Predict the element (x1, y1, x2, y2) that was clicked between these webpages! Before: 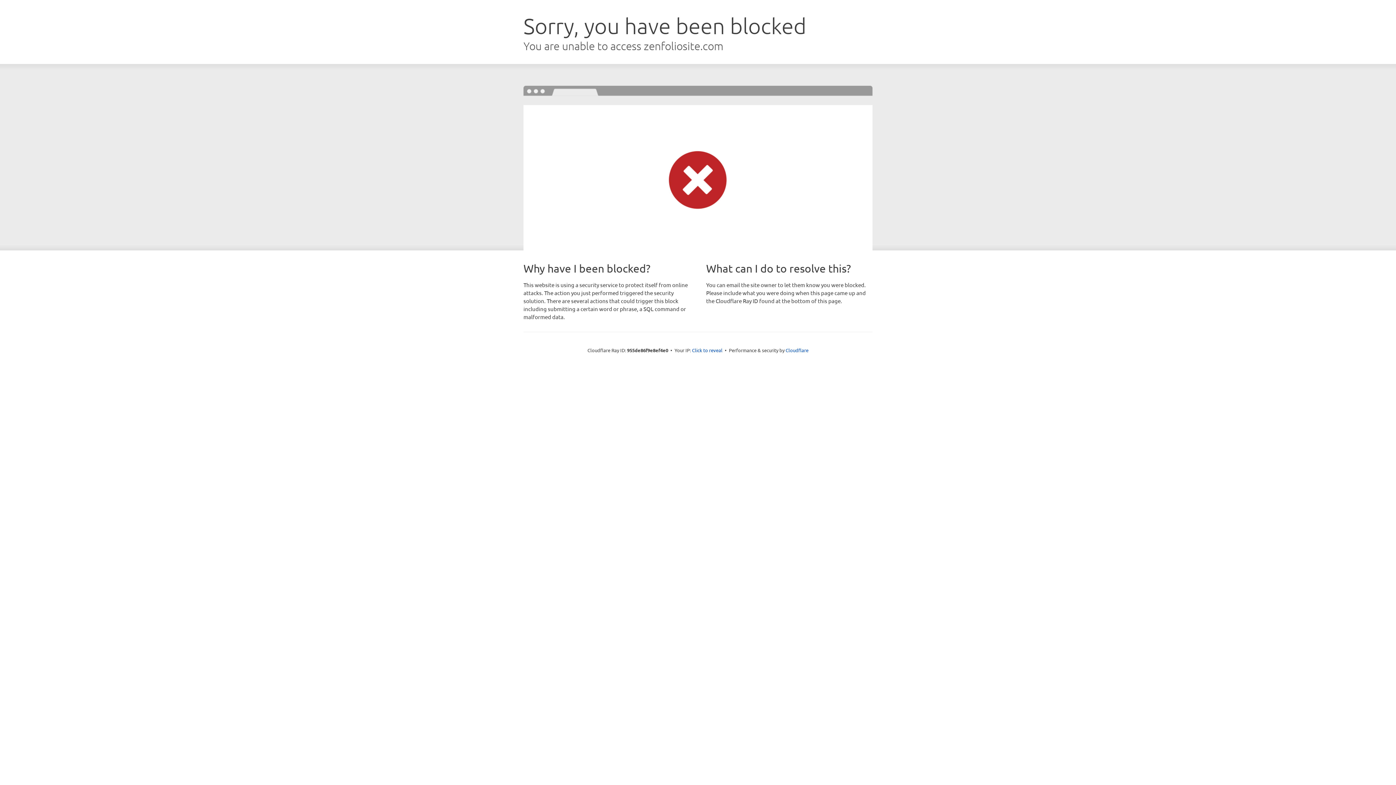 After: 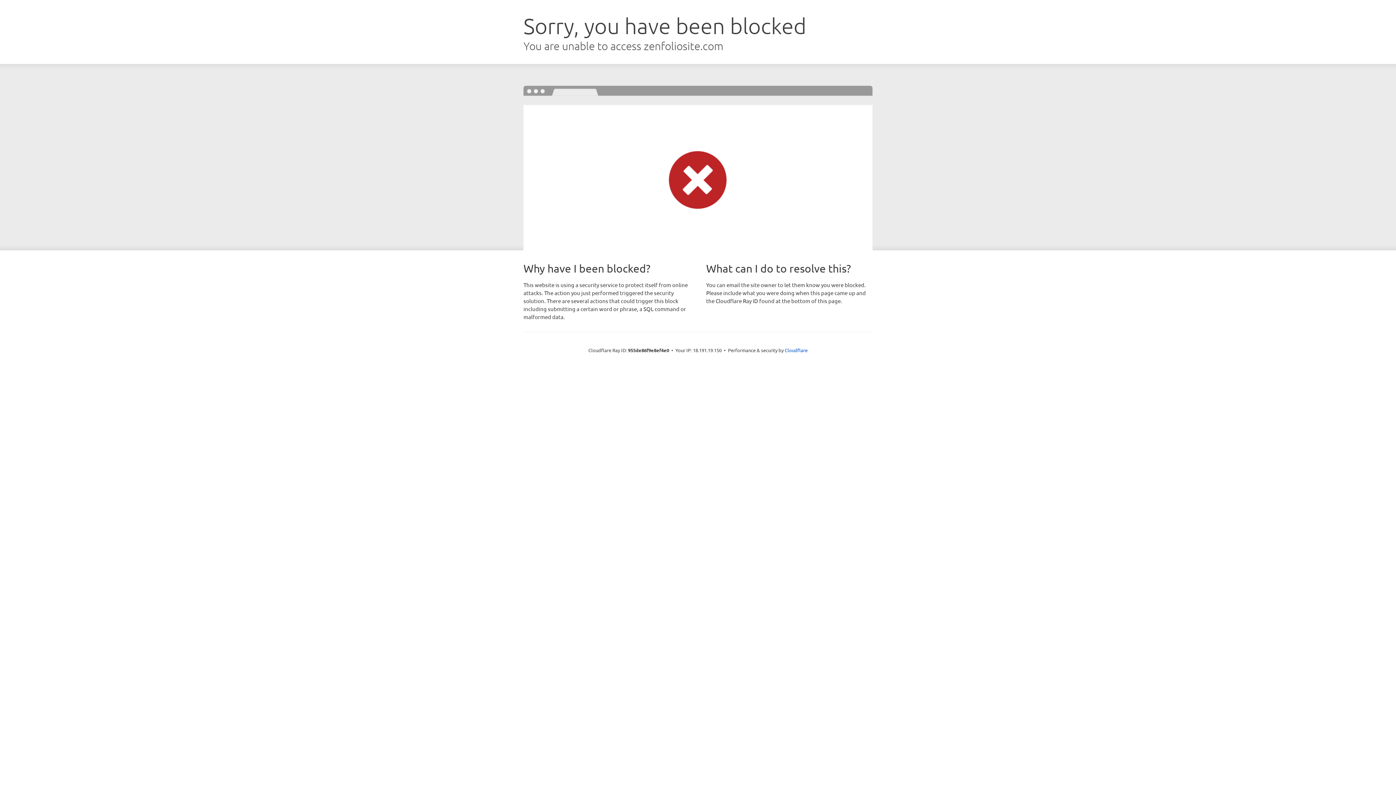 Action: bbox: (692, 346, 722, 353) label: Click to reveal